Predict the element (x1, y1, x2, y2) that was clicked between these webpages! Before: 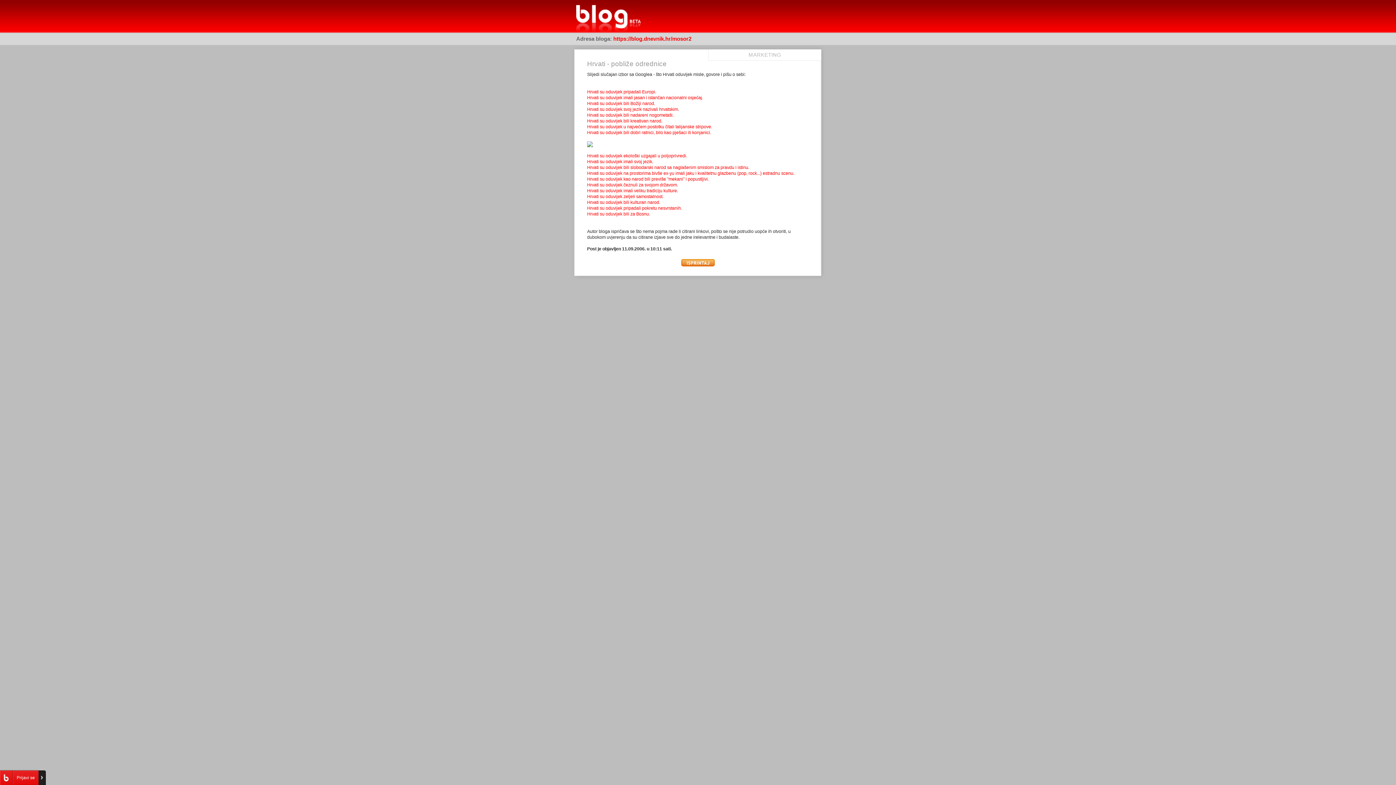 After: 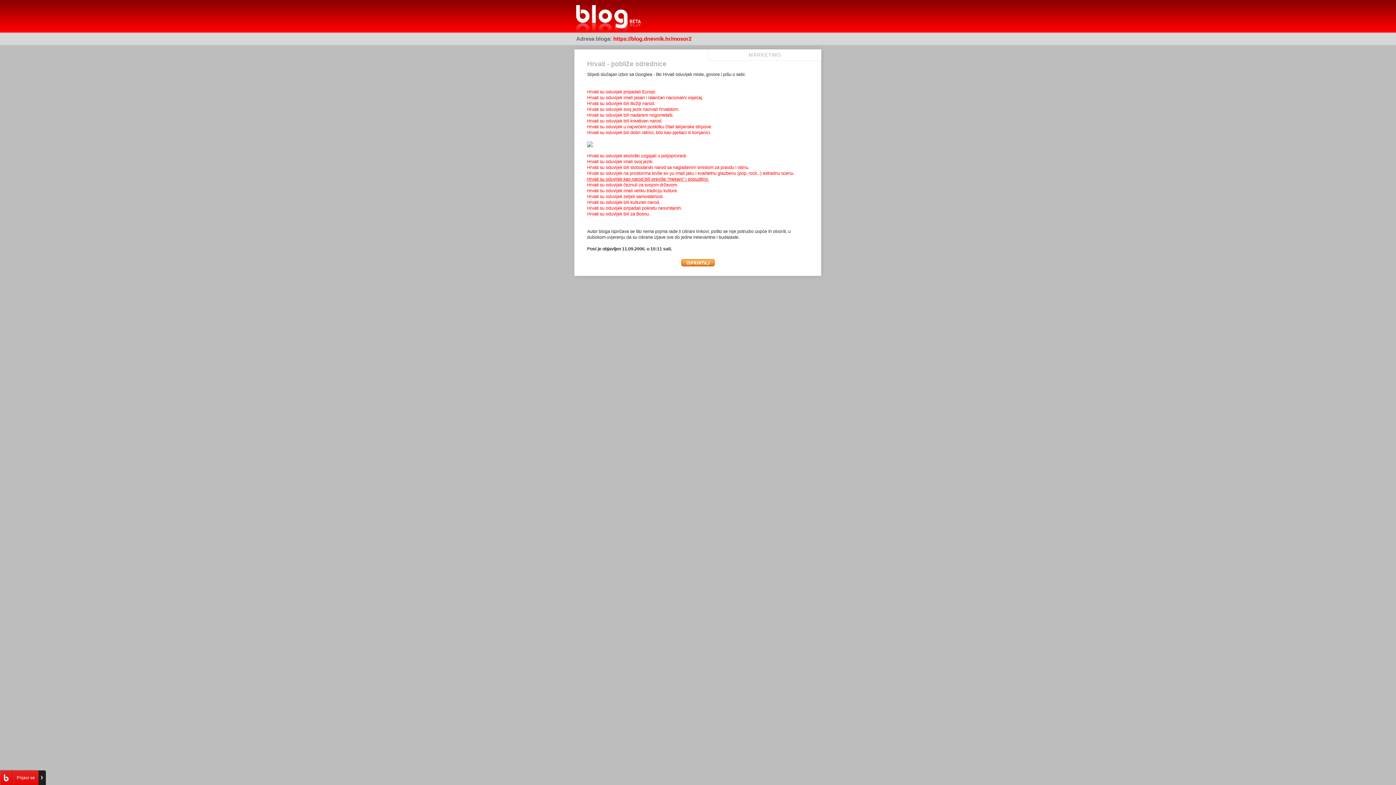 Action: label: Hrvati su oduvijek kao narod bili previše "mekani" i popustljivi. bbox: (587, 176, 709, 181)